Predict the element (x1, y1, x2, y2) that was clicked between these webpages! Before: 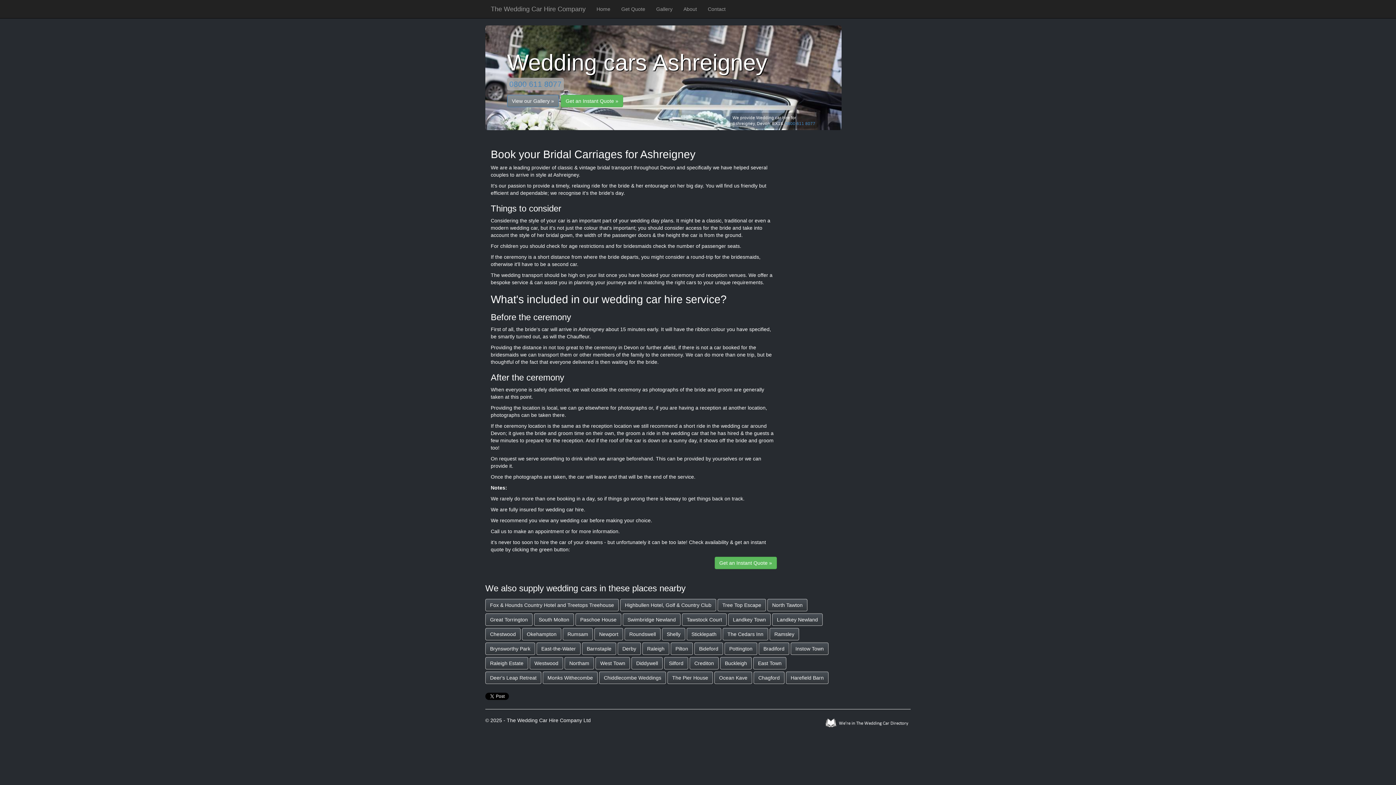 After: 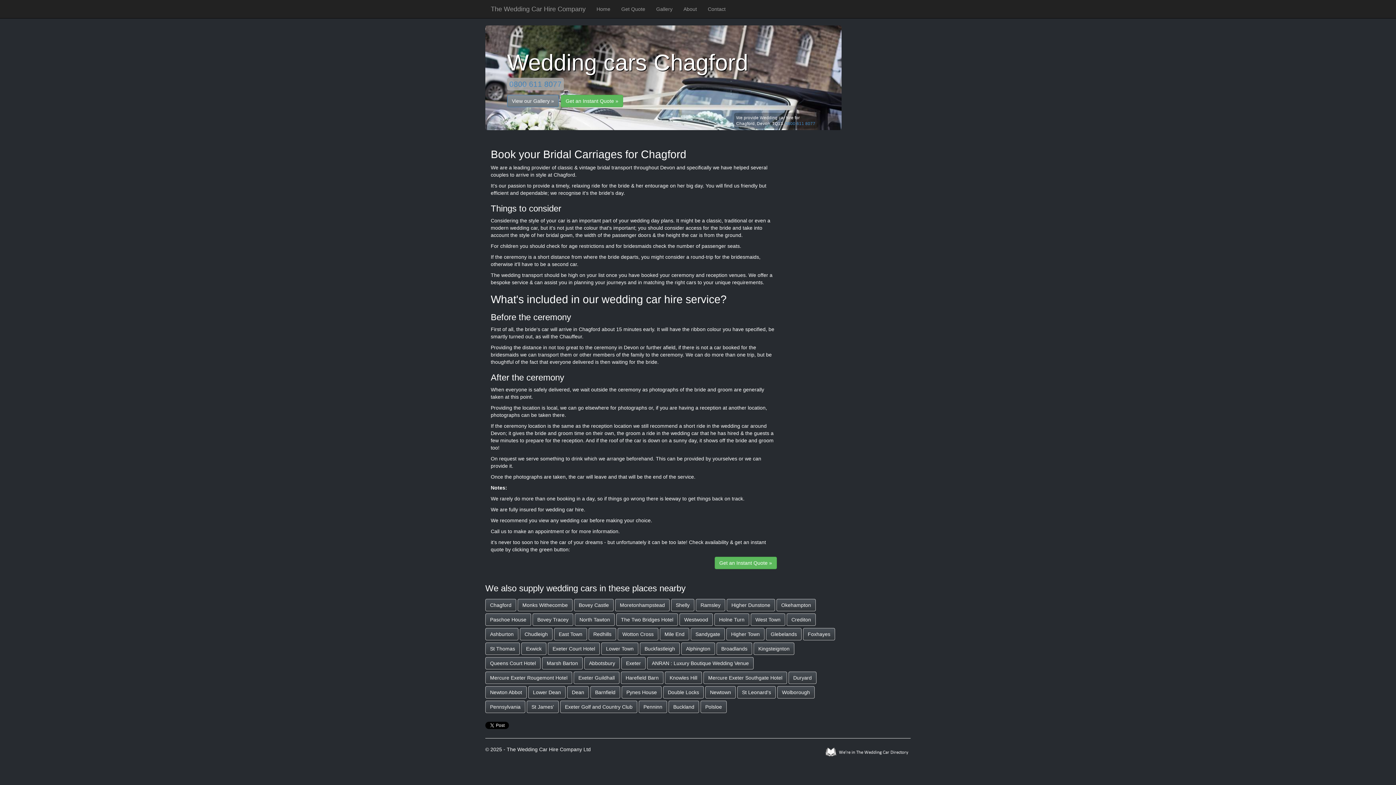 Action: label: Chagford bbox: (753, 672, 784, 684)